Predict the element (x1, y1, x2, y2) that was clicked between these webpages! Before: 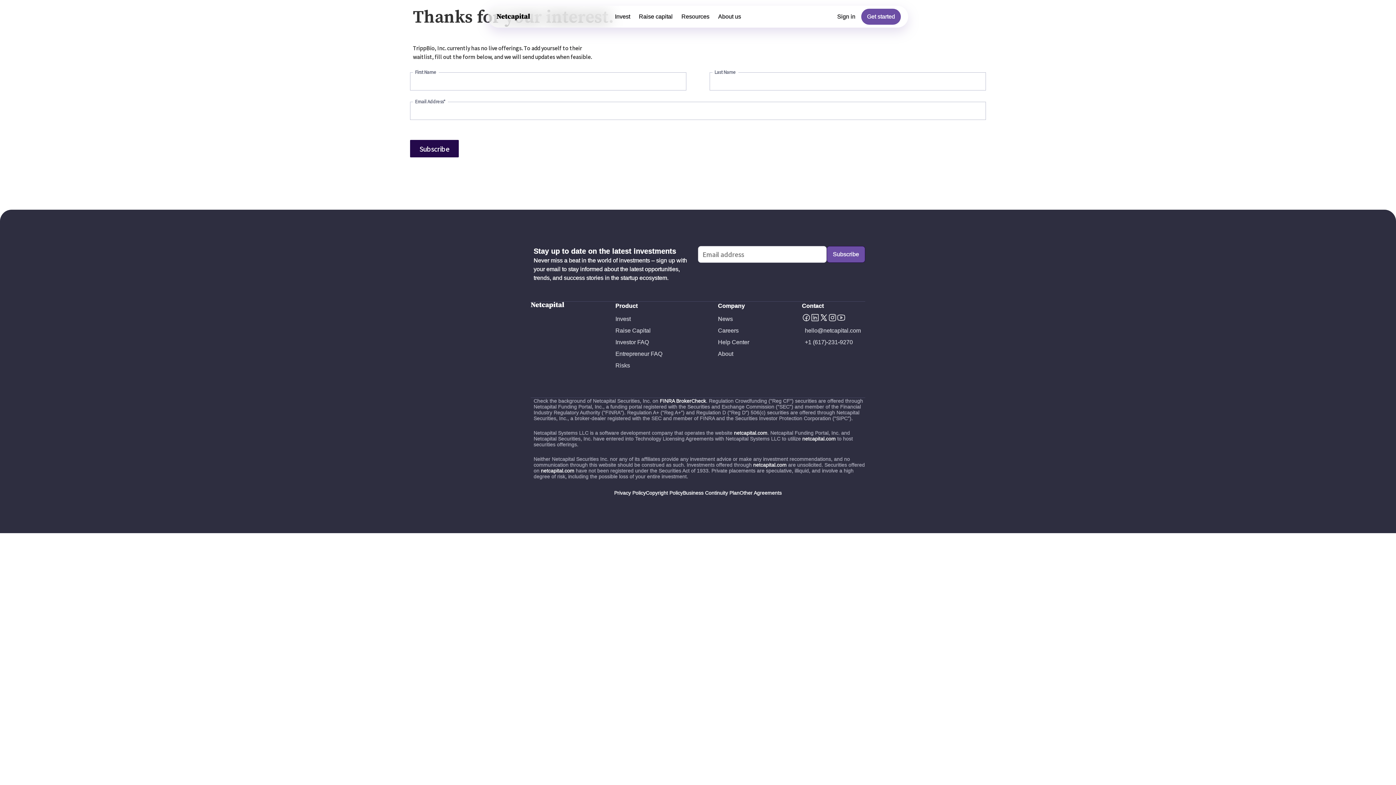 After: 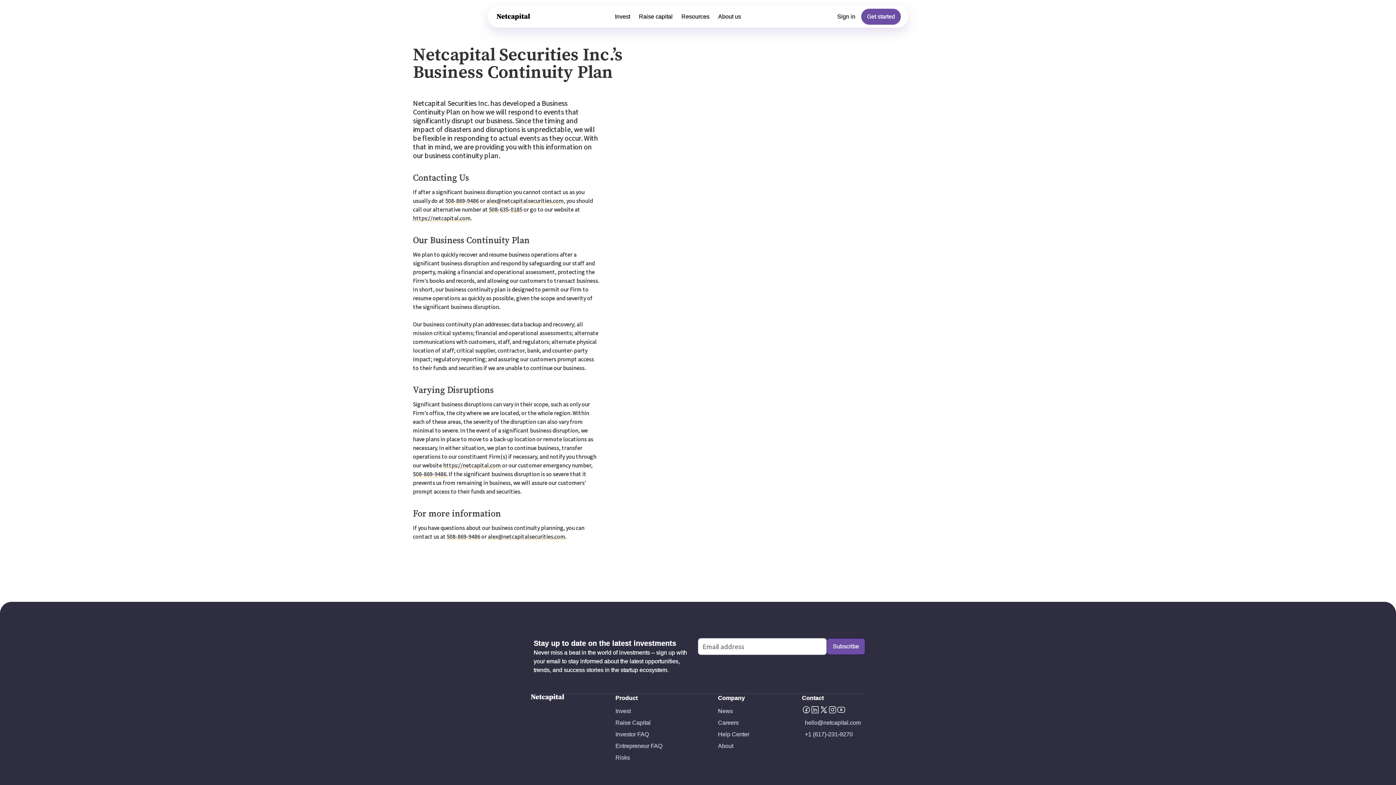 Action: bbox: (683, 490, 739, 496) label: Business Continuity Plan